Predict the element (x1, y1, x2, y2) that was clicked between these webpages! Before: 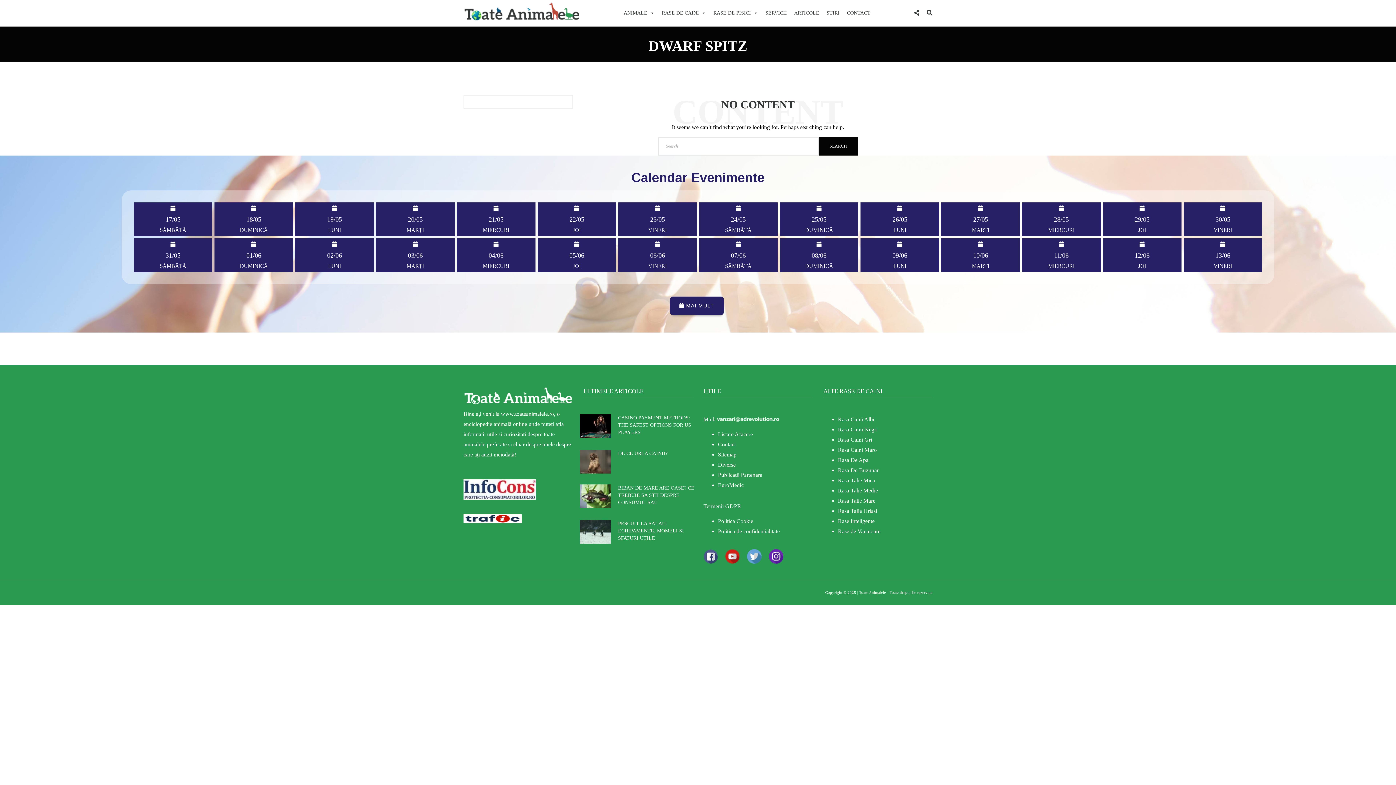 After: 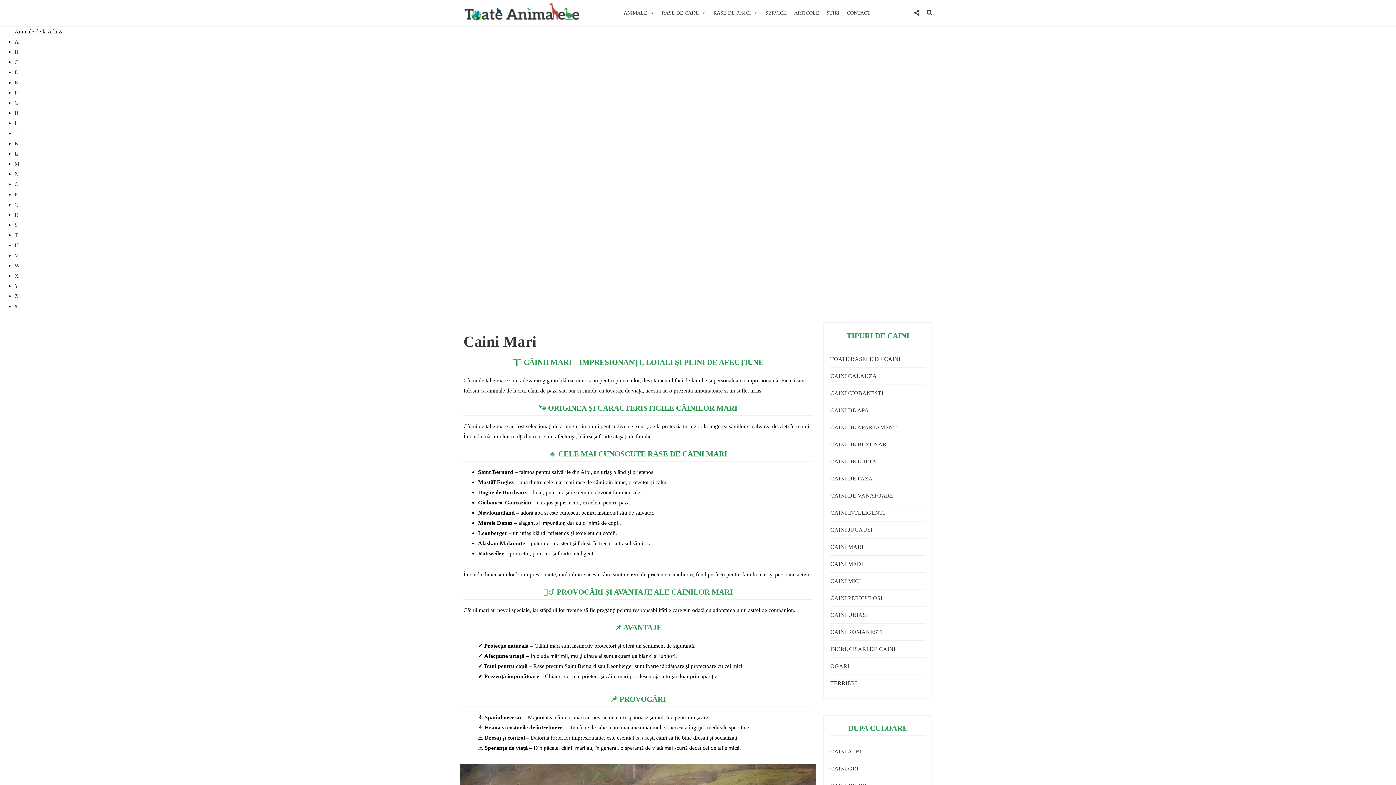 Action: bbox: (838, 497, 875, 503) label: Rasa Talie Mare